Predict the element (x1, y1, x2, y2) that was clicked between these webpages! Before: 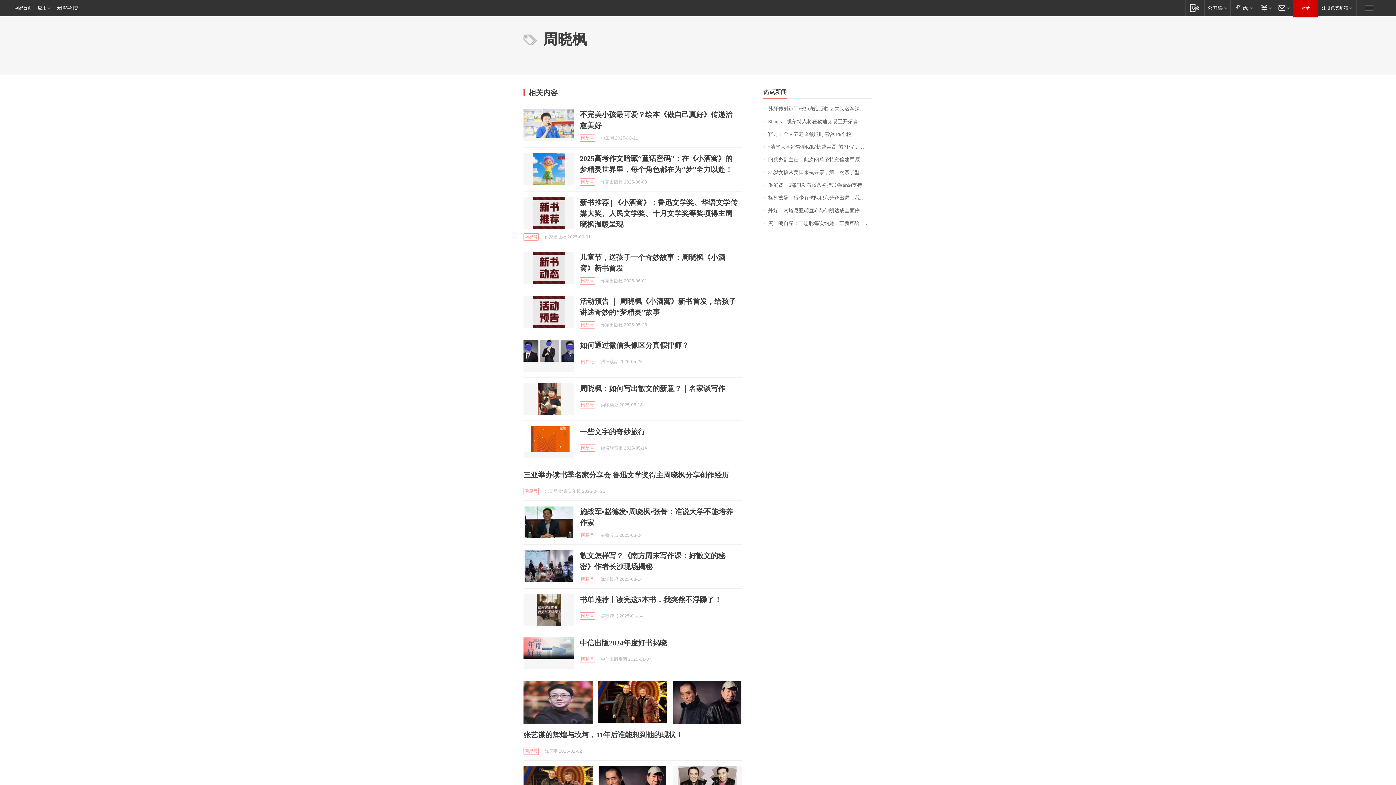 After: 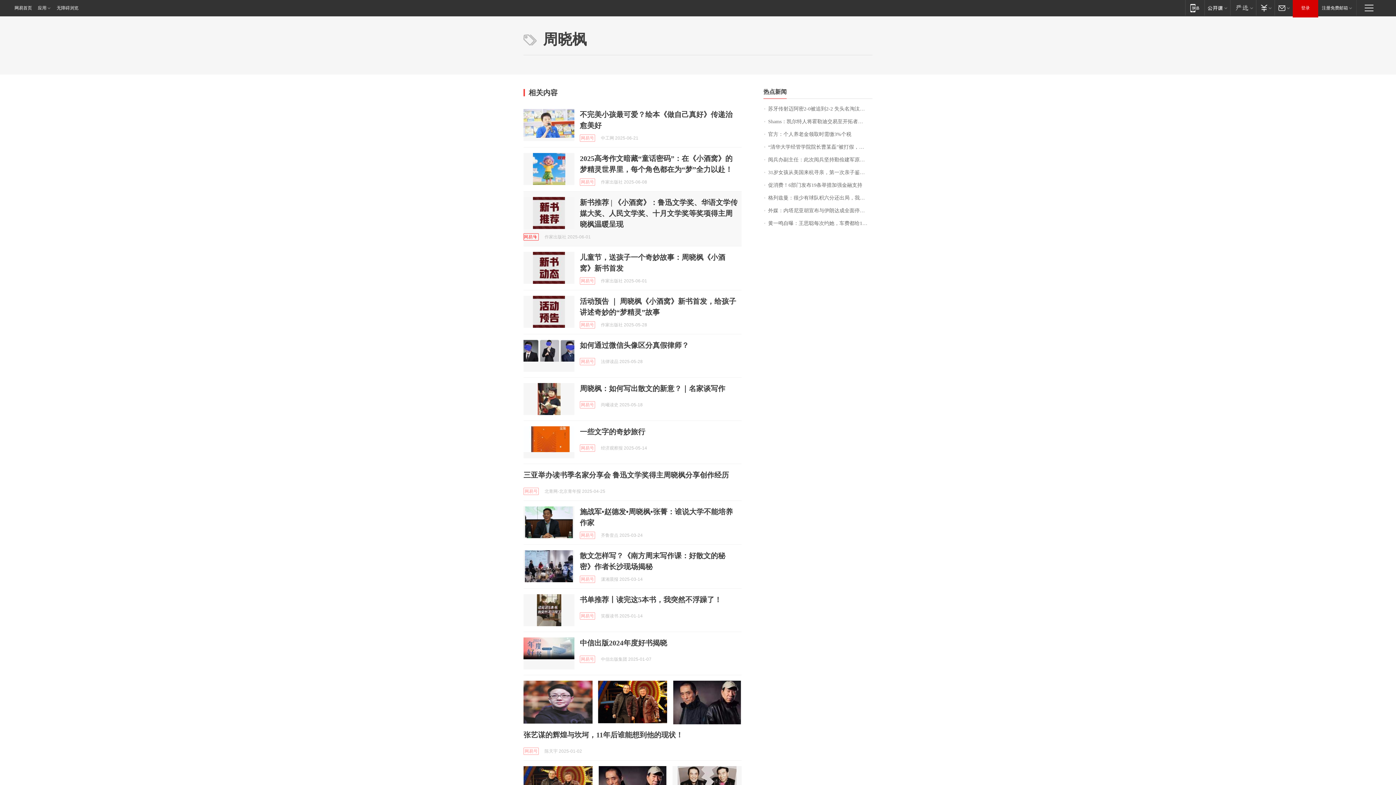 Action: label: 网易号 bbox: (523, 233, 538, 240)